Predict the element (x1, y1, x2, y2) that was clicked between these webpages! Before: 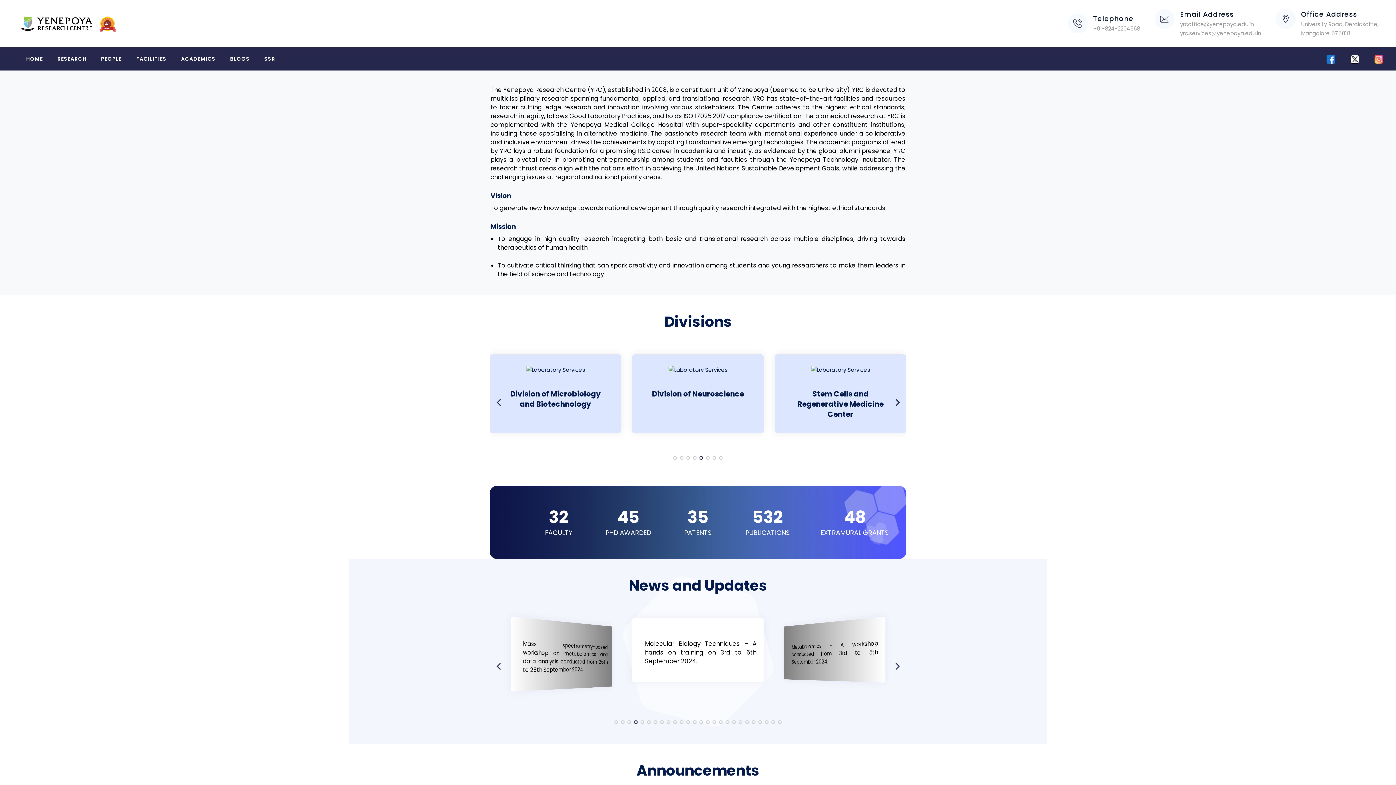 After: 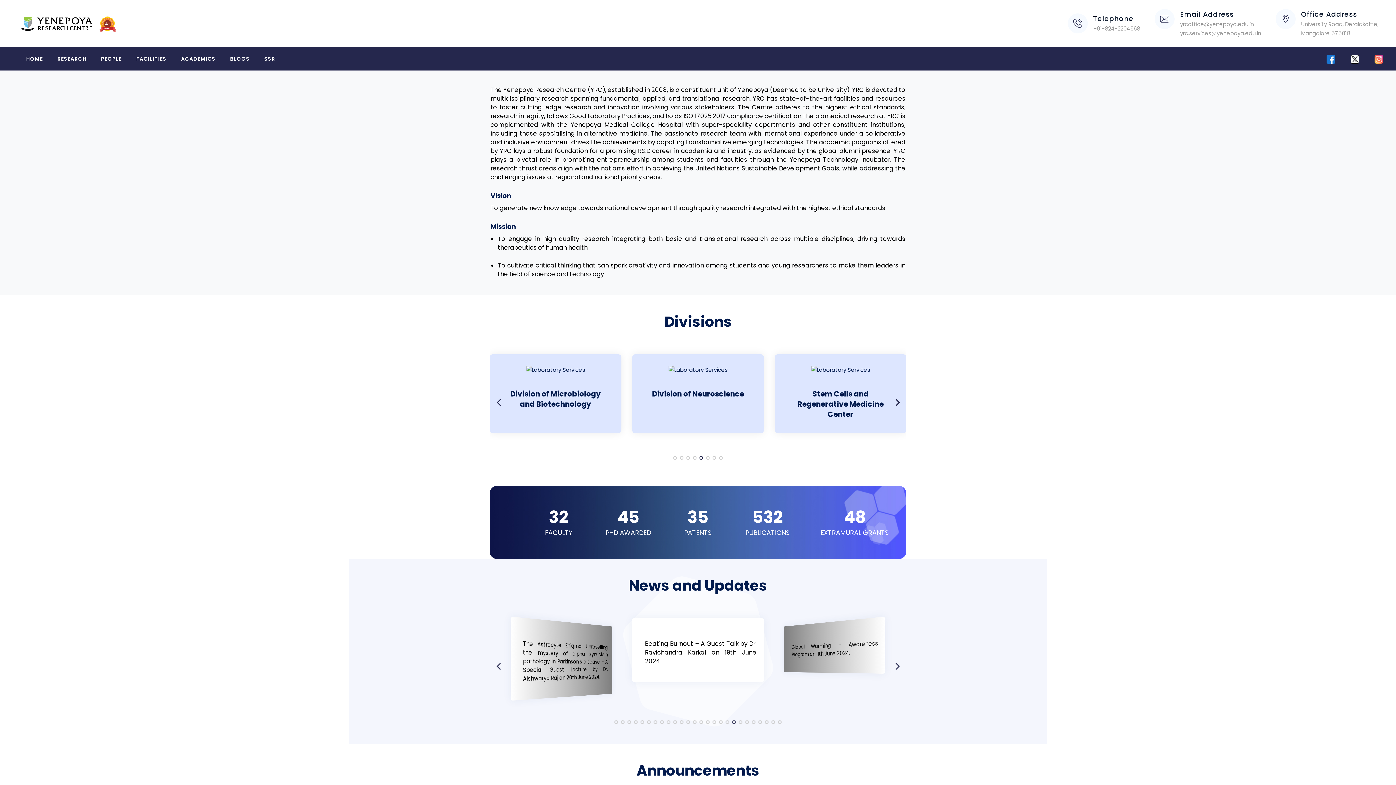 Action: label: Go to slide 19 bbox: (732, 720, 736, 724)